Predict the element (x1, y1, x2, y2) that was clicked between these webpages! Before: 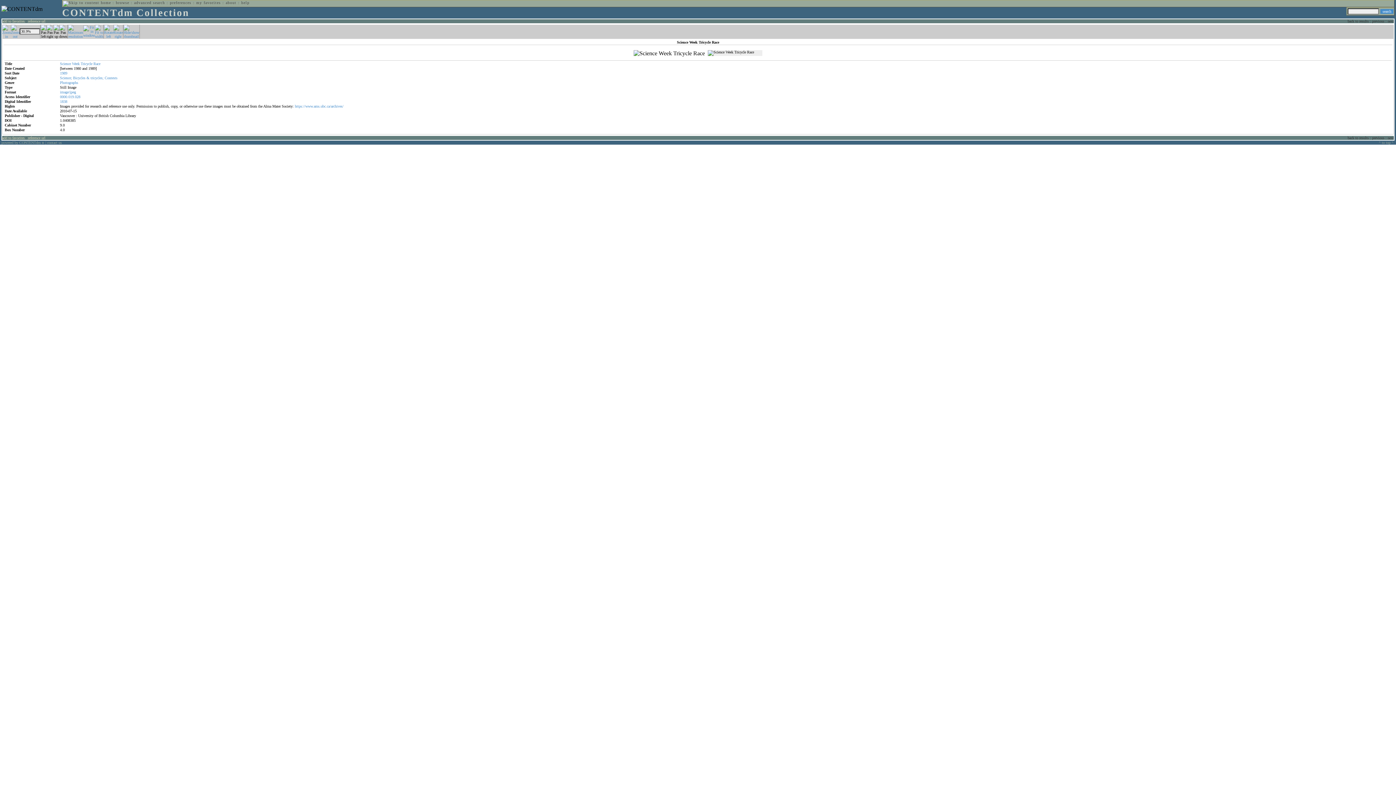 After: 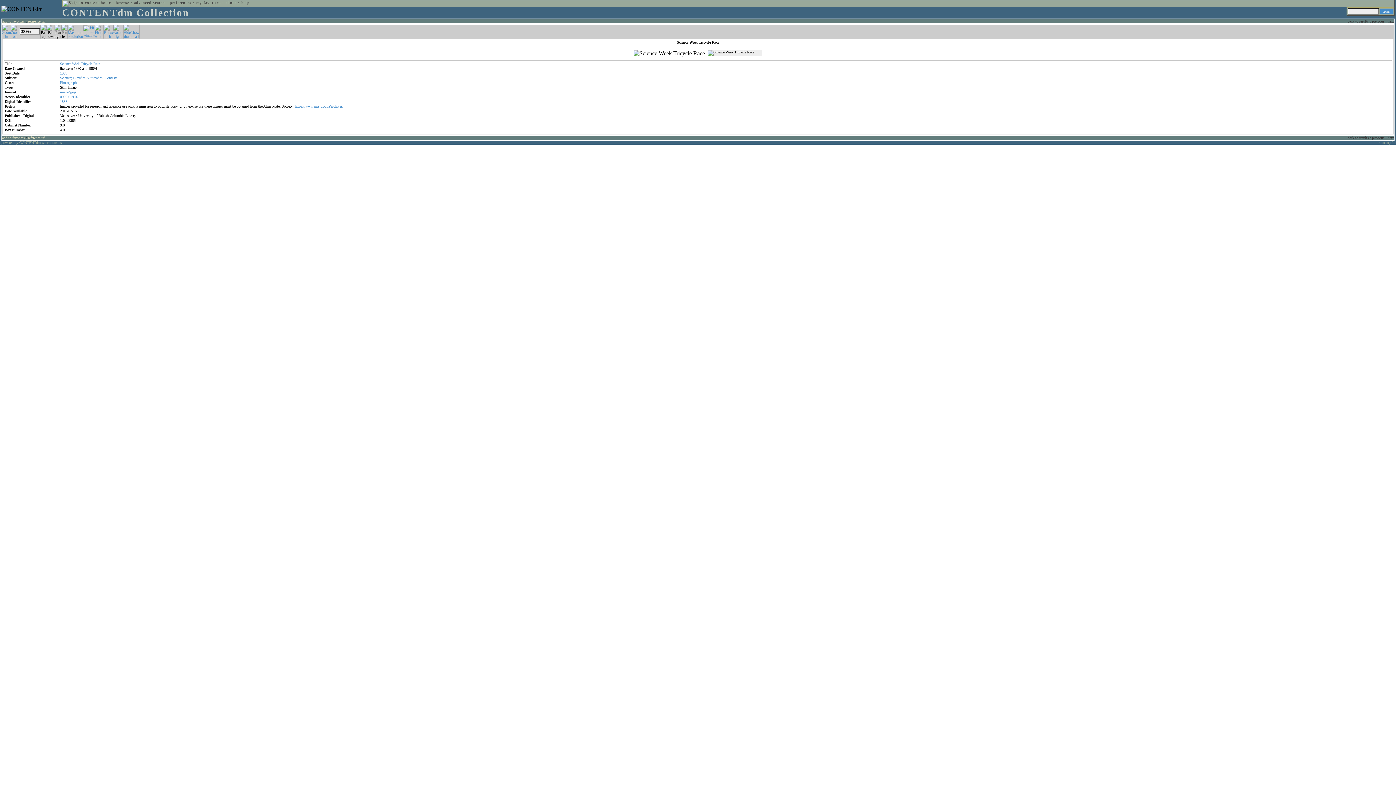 Action: bbox: (113, 34, 122, 38)